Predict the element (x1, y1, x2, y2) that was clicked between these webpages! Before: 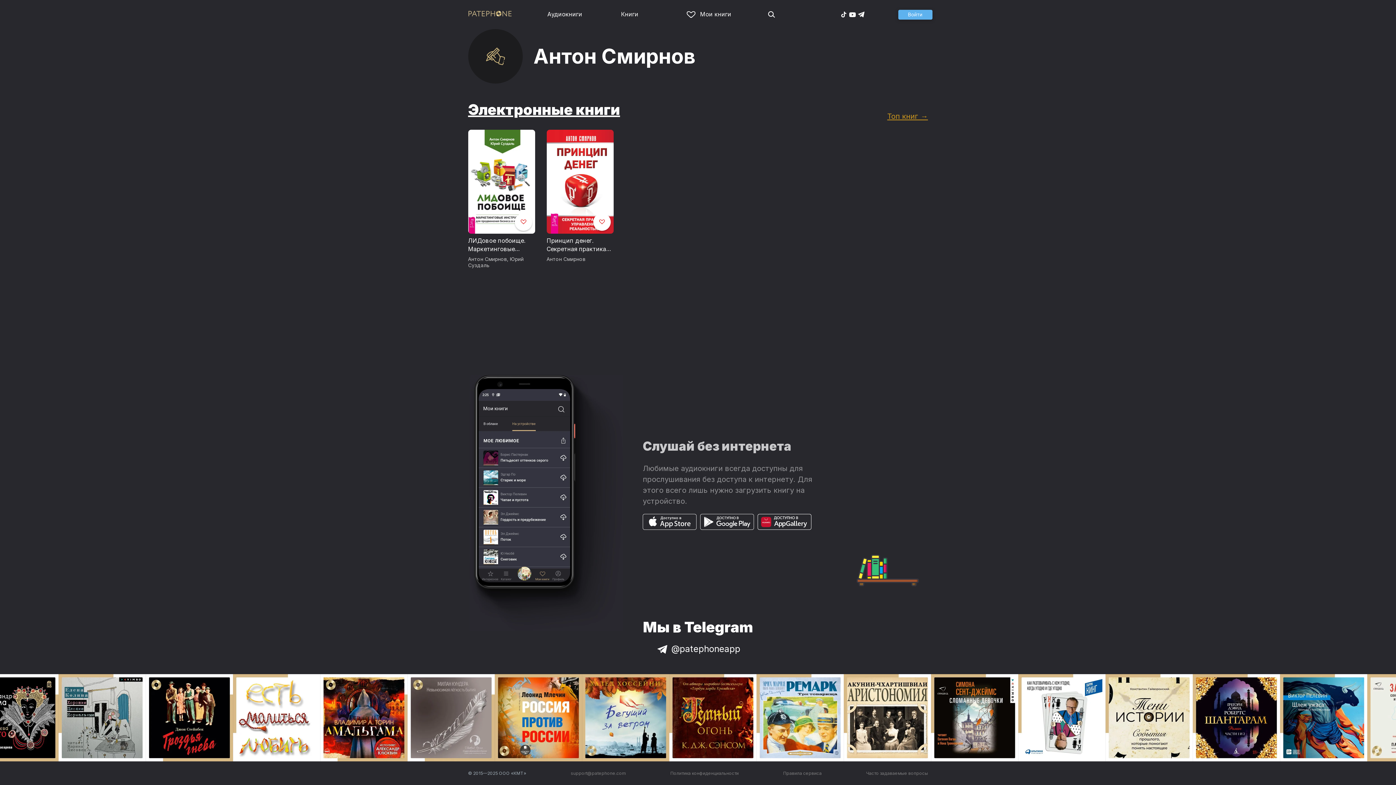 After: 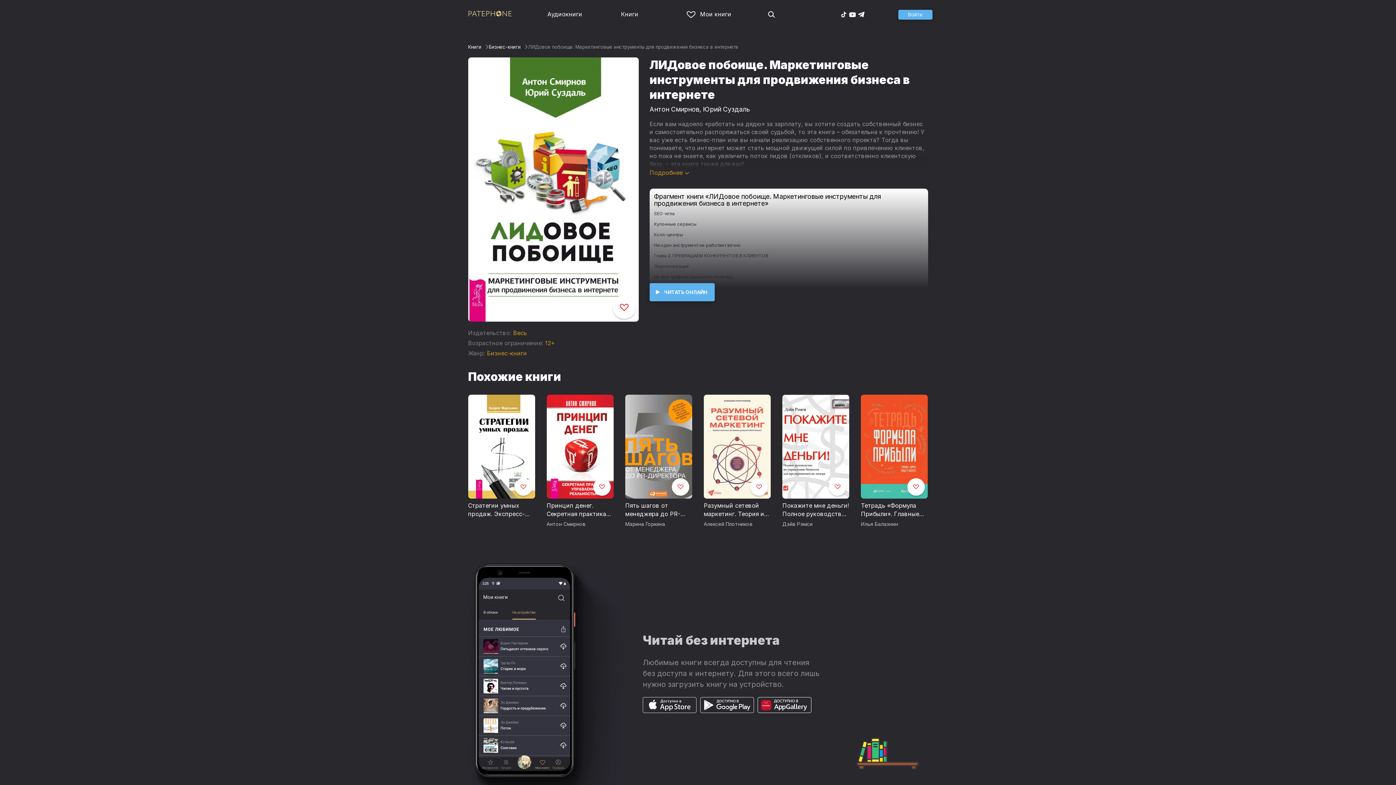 Action: bbox: (468, 236, 535, 253) label: ЛИДовое побоище. Маркетинговые инструменты для продвижения бизнеса в интернете